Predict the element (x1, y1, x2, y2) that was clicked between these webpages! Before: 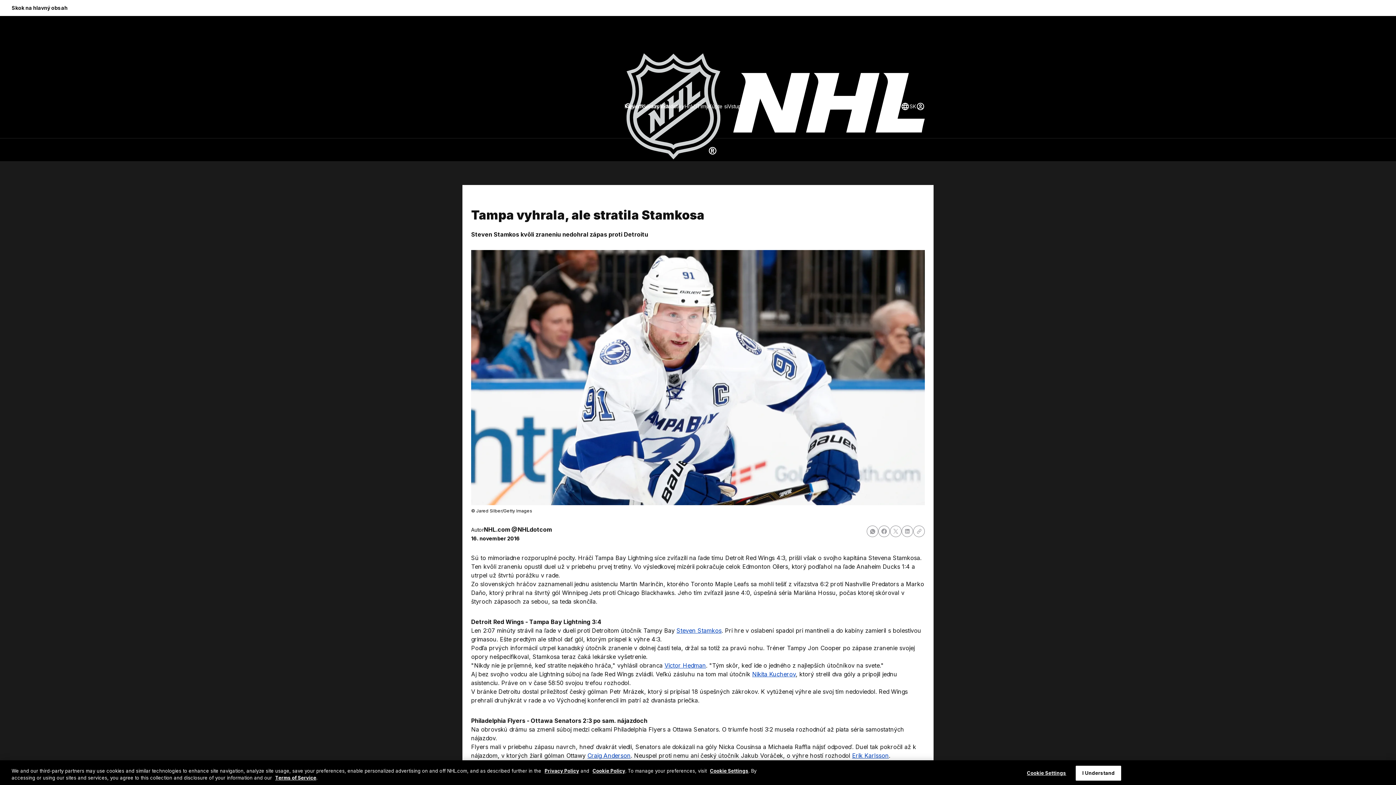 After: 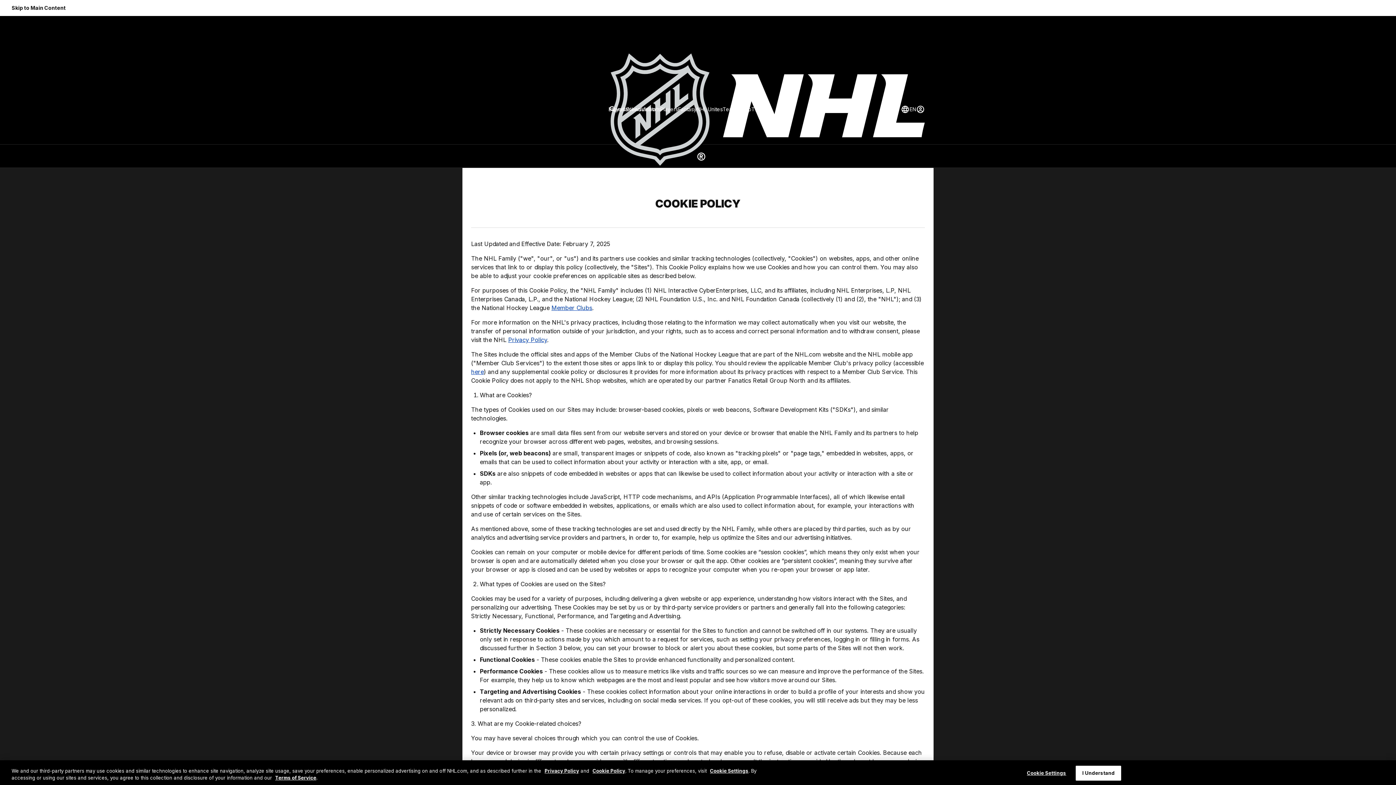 Action: bbox: (592, 768, 625, 774) label: Cookie Policy